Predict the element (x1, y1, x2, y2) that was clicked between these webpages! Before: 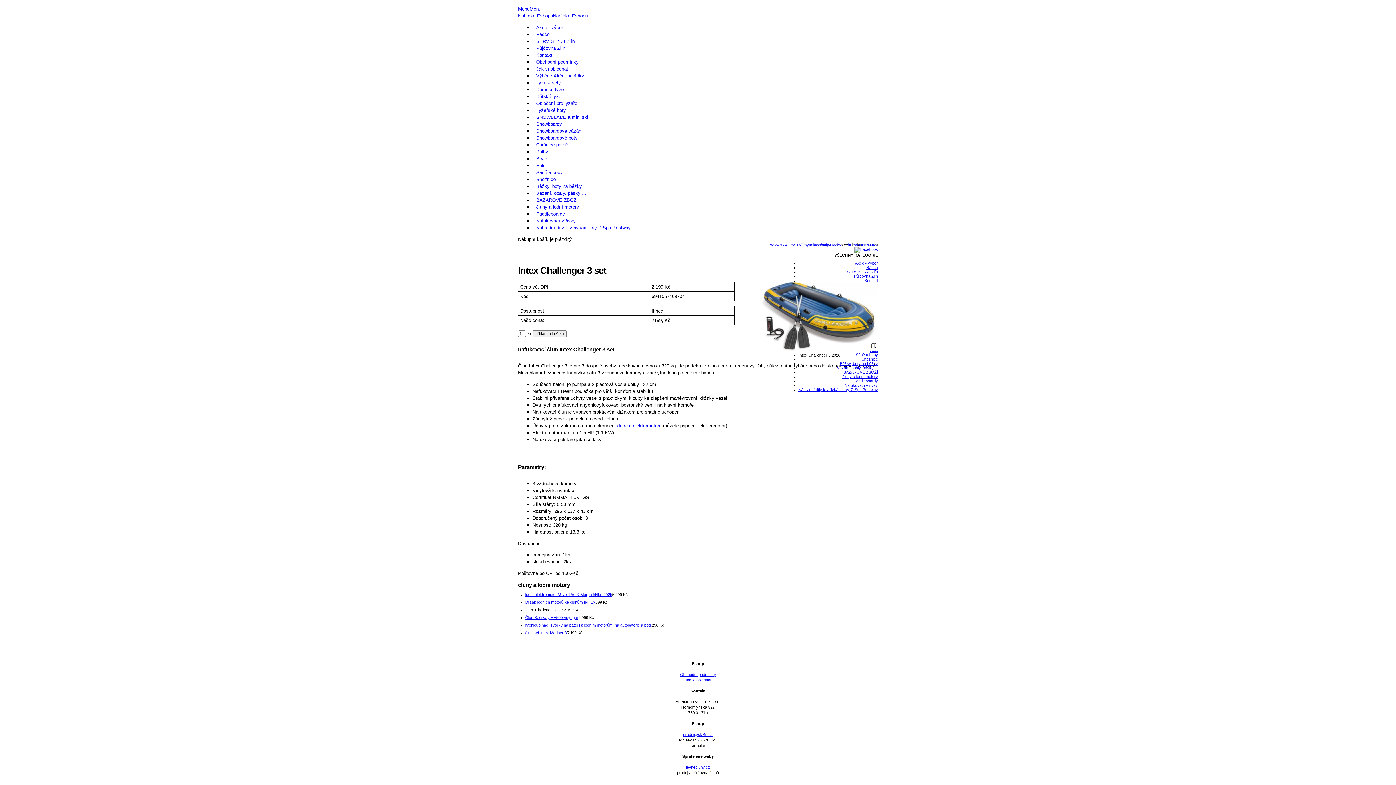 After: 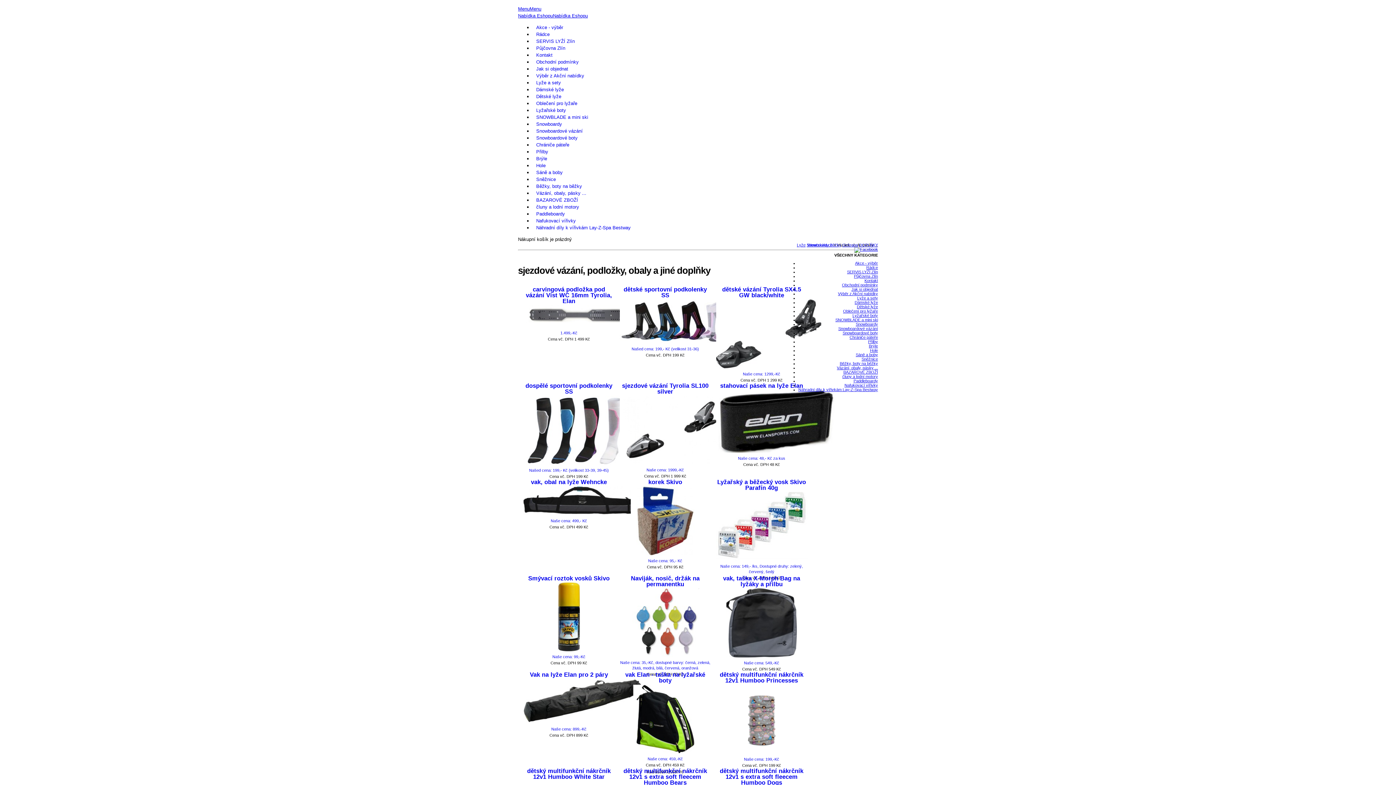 Action: bbox: (837, 365, 878, 370) label: Vázání, obaly, pásky ...